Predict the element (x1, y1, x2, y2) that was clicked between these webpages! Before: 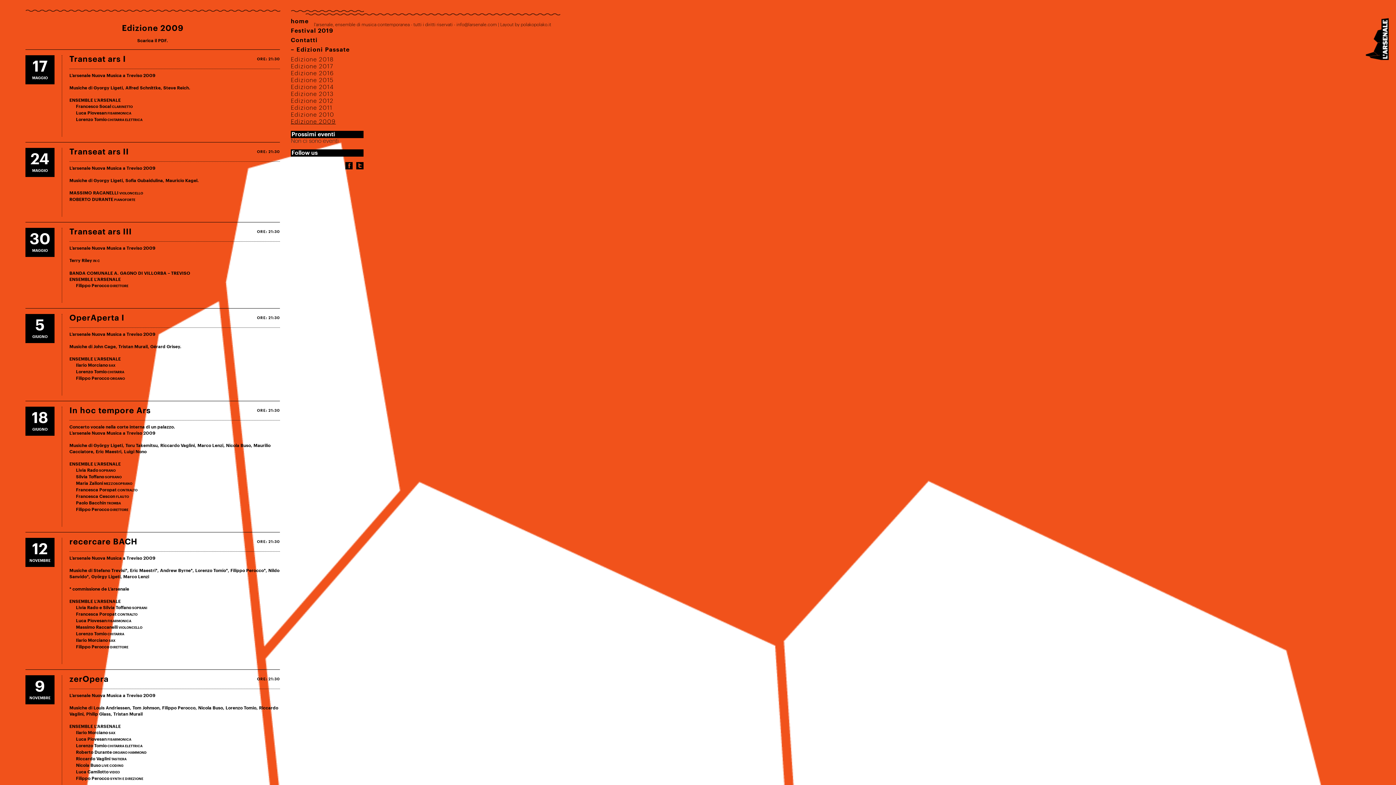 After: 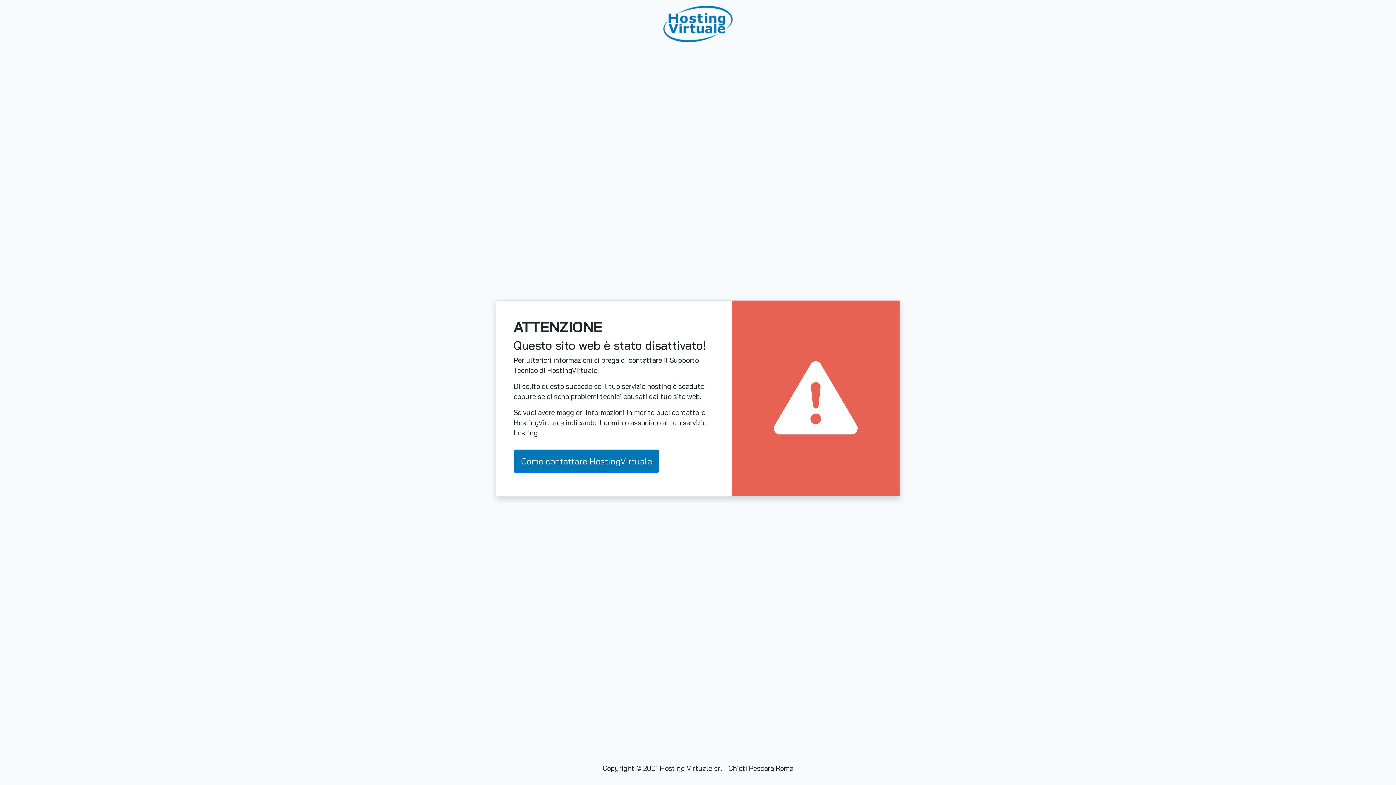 Action: label: OperAperta I bbox: (69, 314, 124, 322)